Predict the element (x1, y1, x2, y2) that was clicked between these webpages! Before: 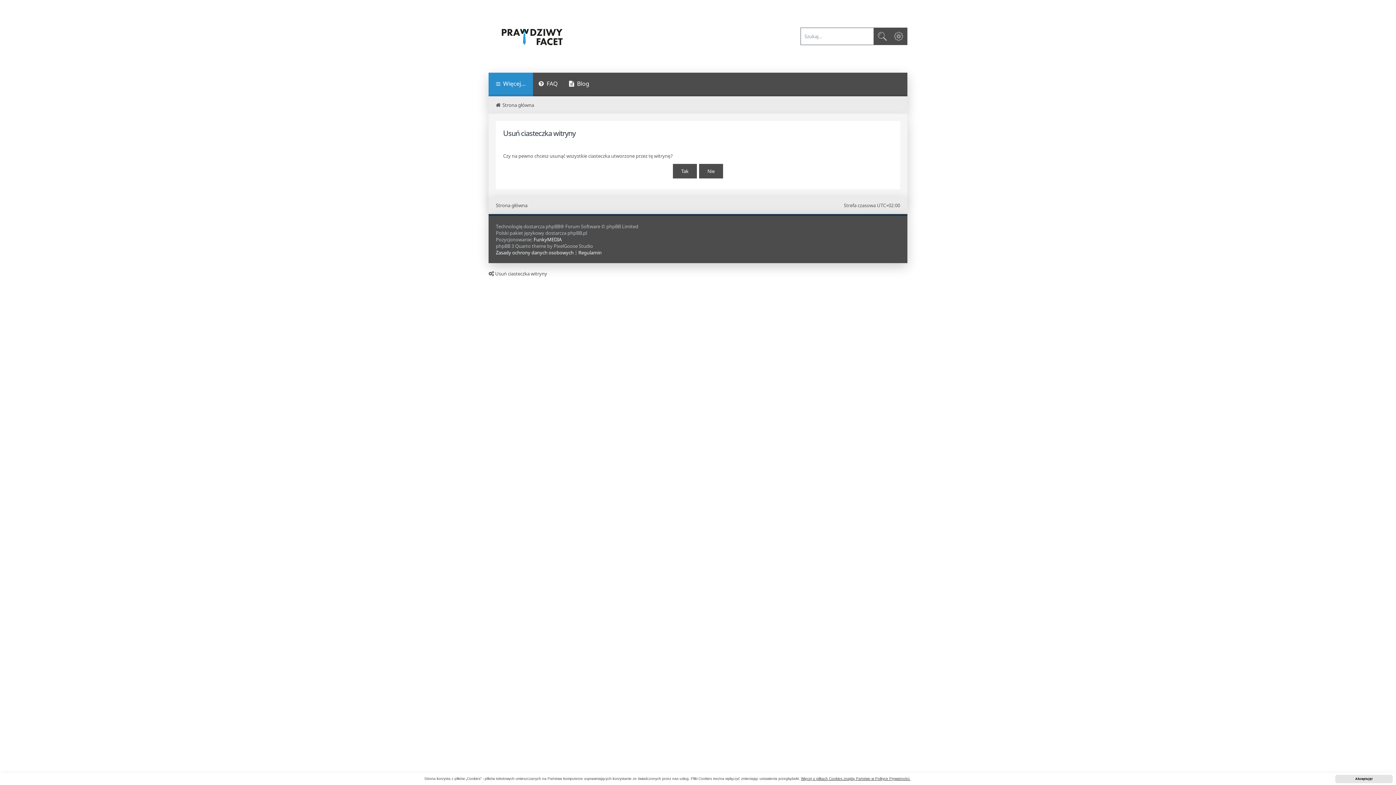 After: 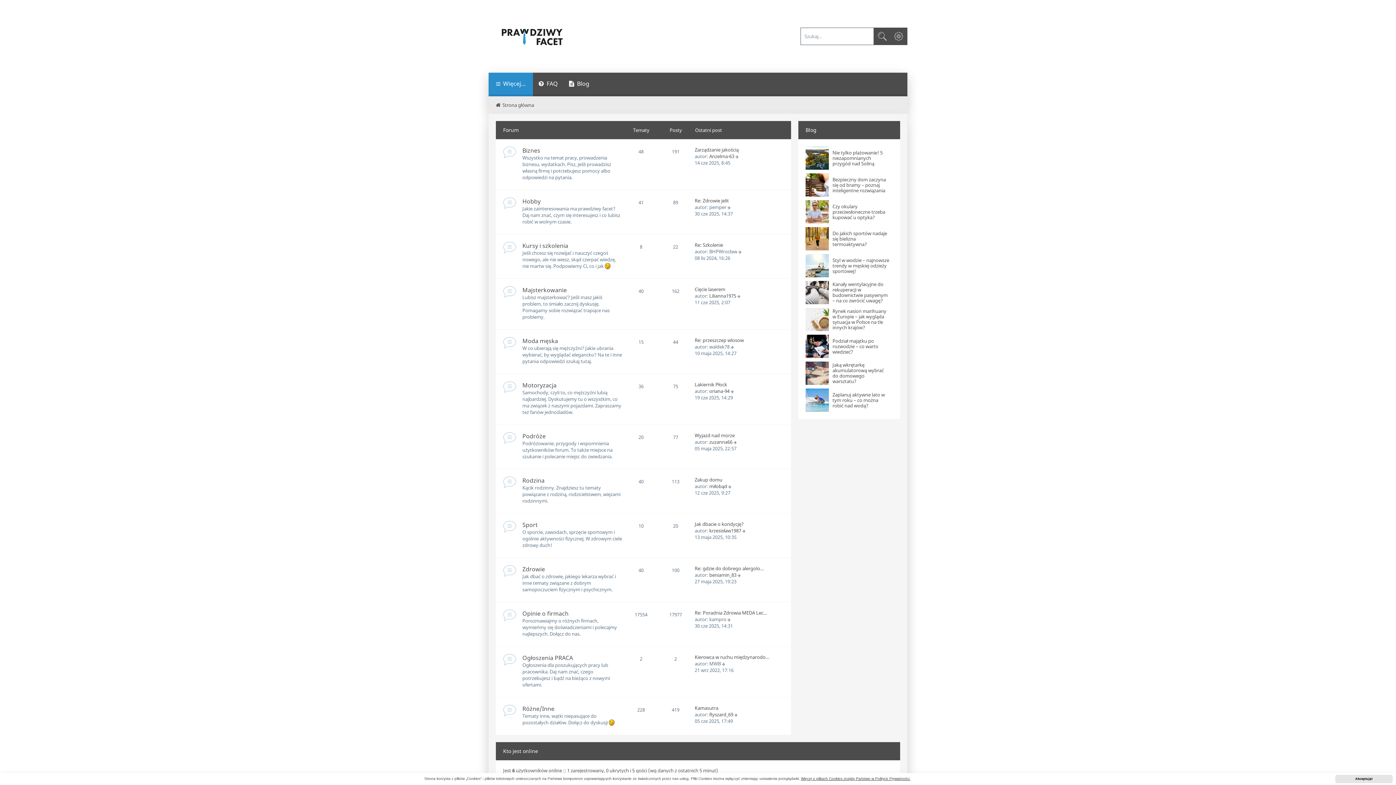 Action: bbox: (496, 101, 534, 108) label: Strona główna